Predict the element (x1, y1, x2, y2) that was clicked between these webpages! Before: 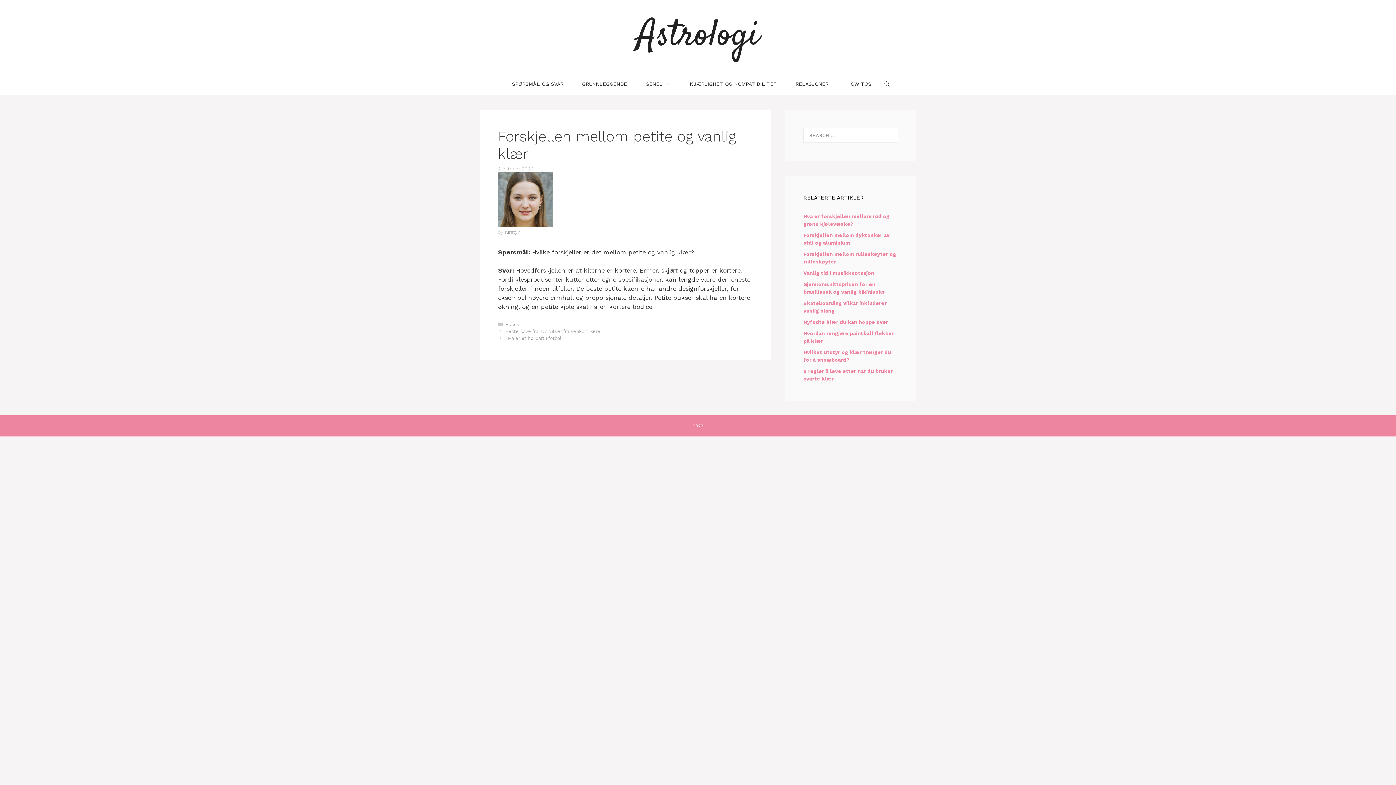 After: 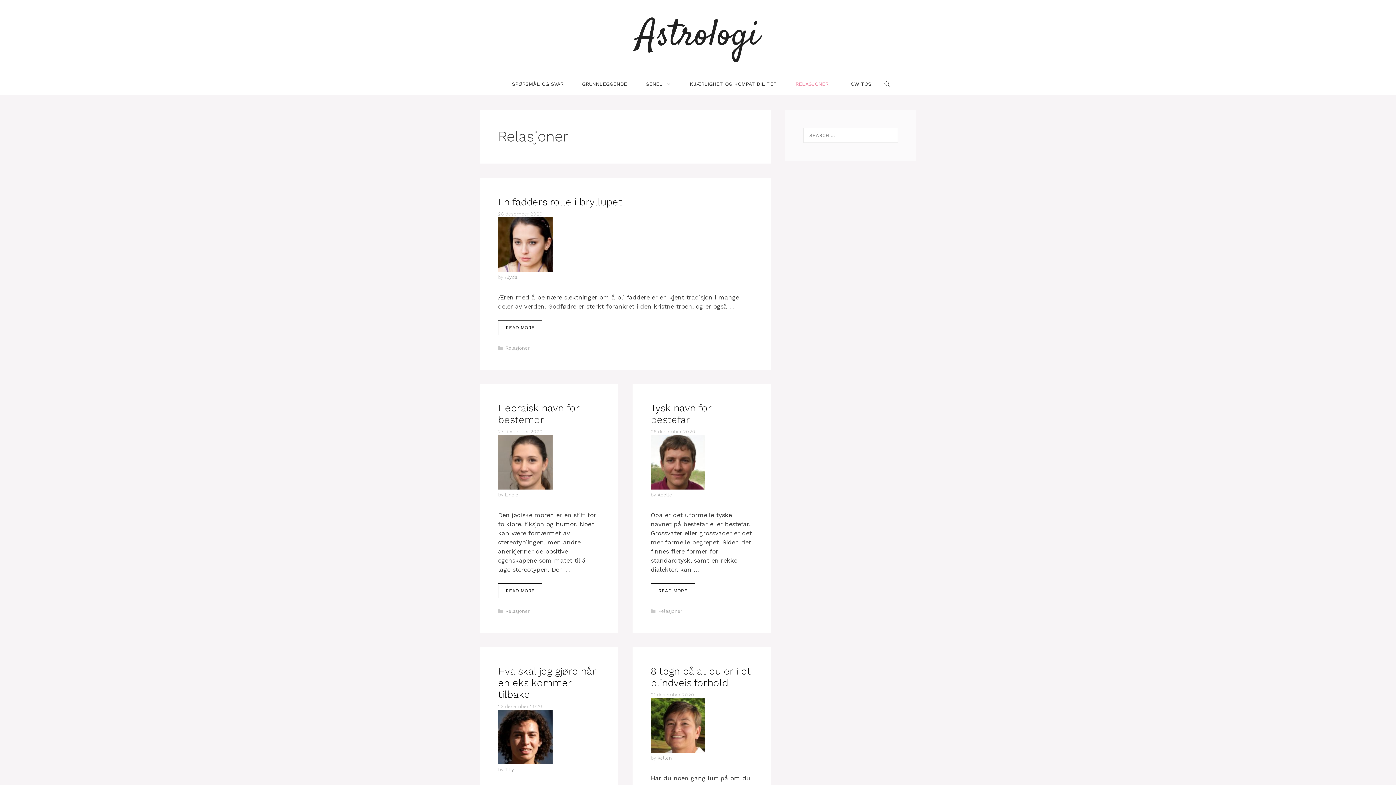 Action: bbox: (786, 73, 837, 94) label: RELASJONER